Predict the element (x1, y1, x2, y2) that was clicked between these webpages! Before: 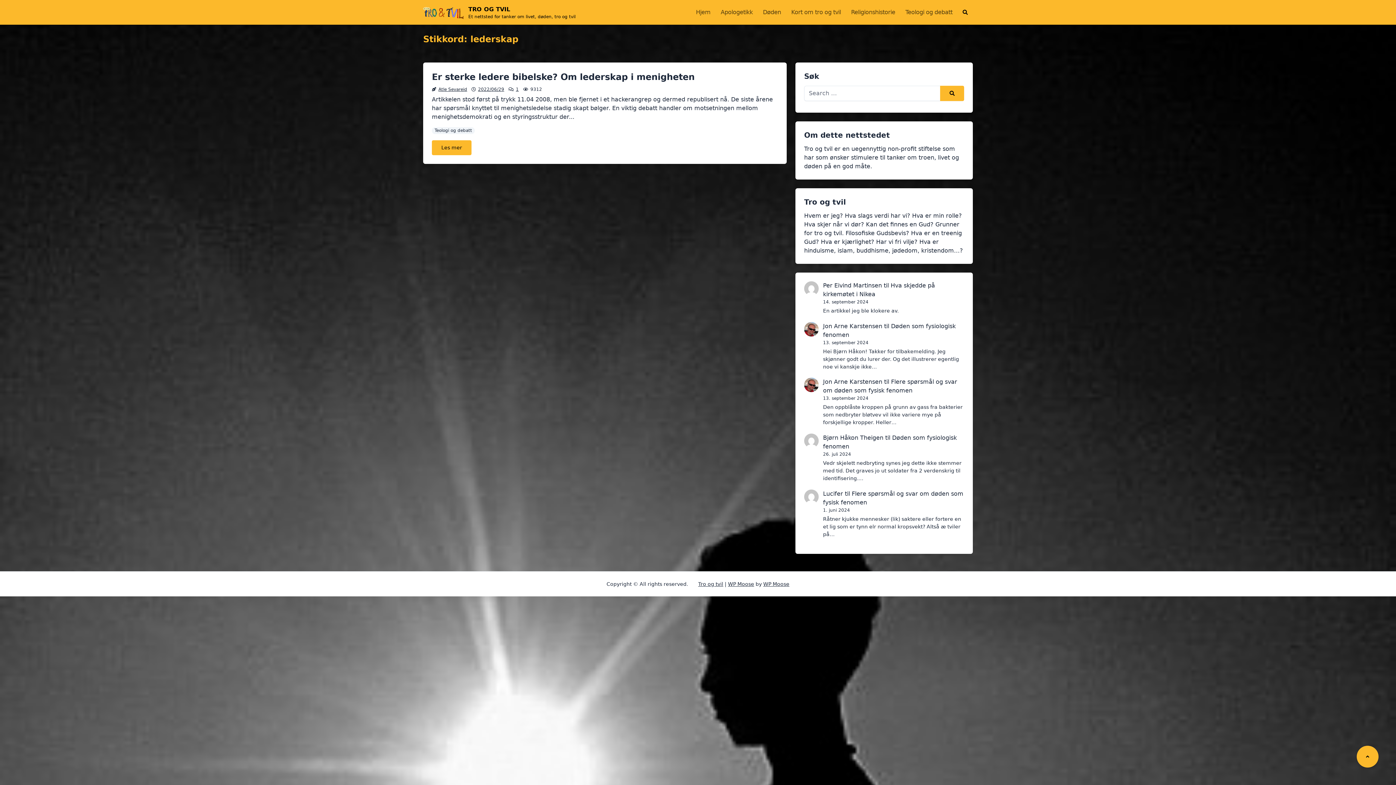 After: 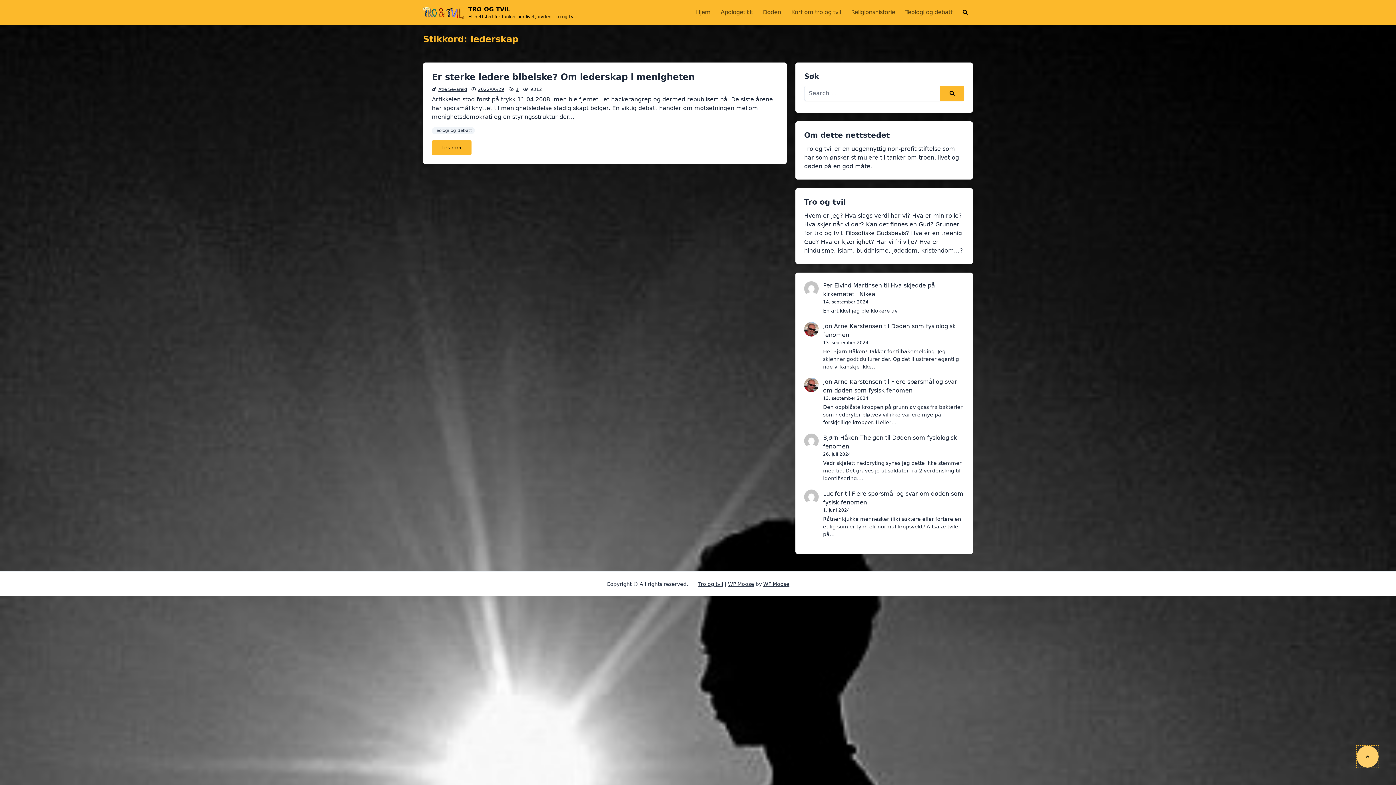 Action: bbox: (1357, 746, 1378, 768)